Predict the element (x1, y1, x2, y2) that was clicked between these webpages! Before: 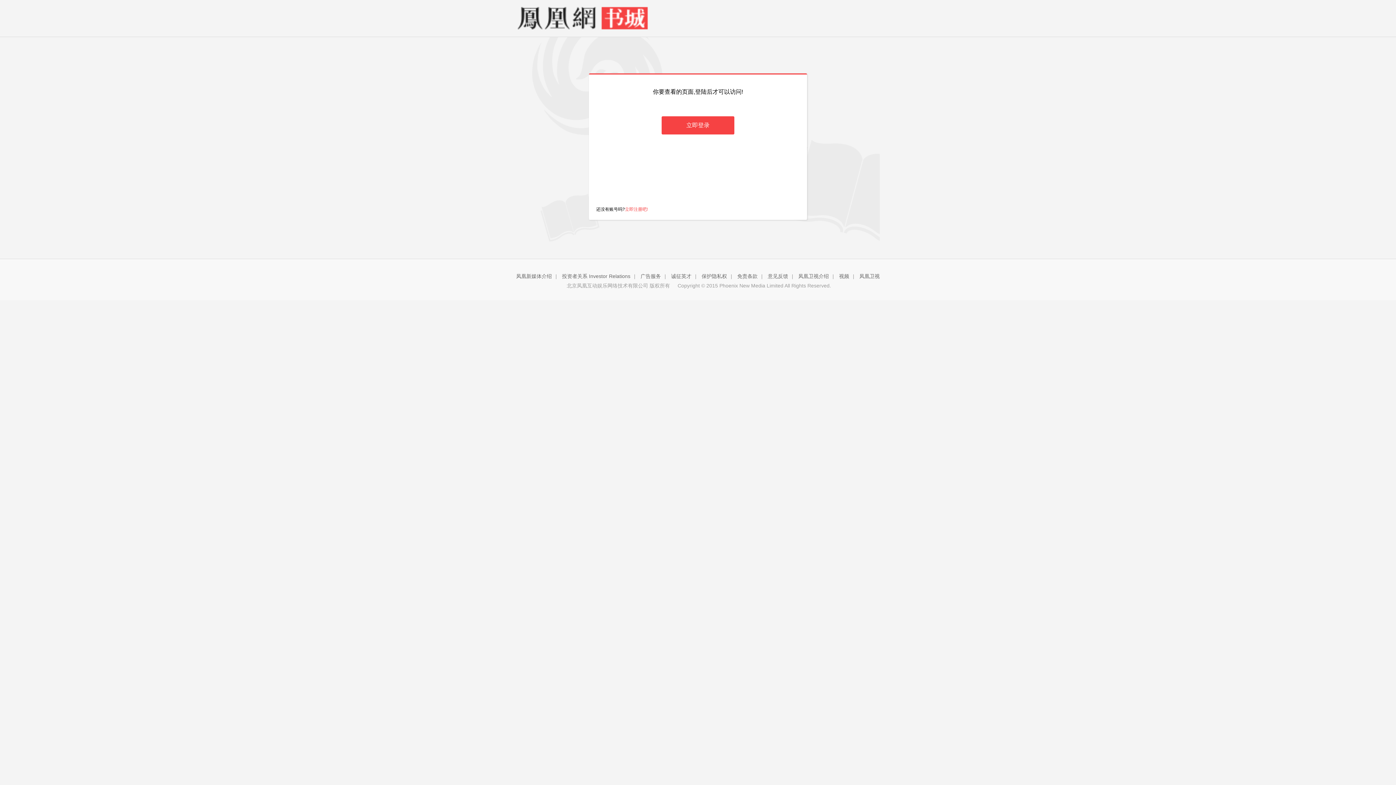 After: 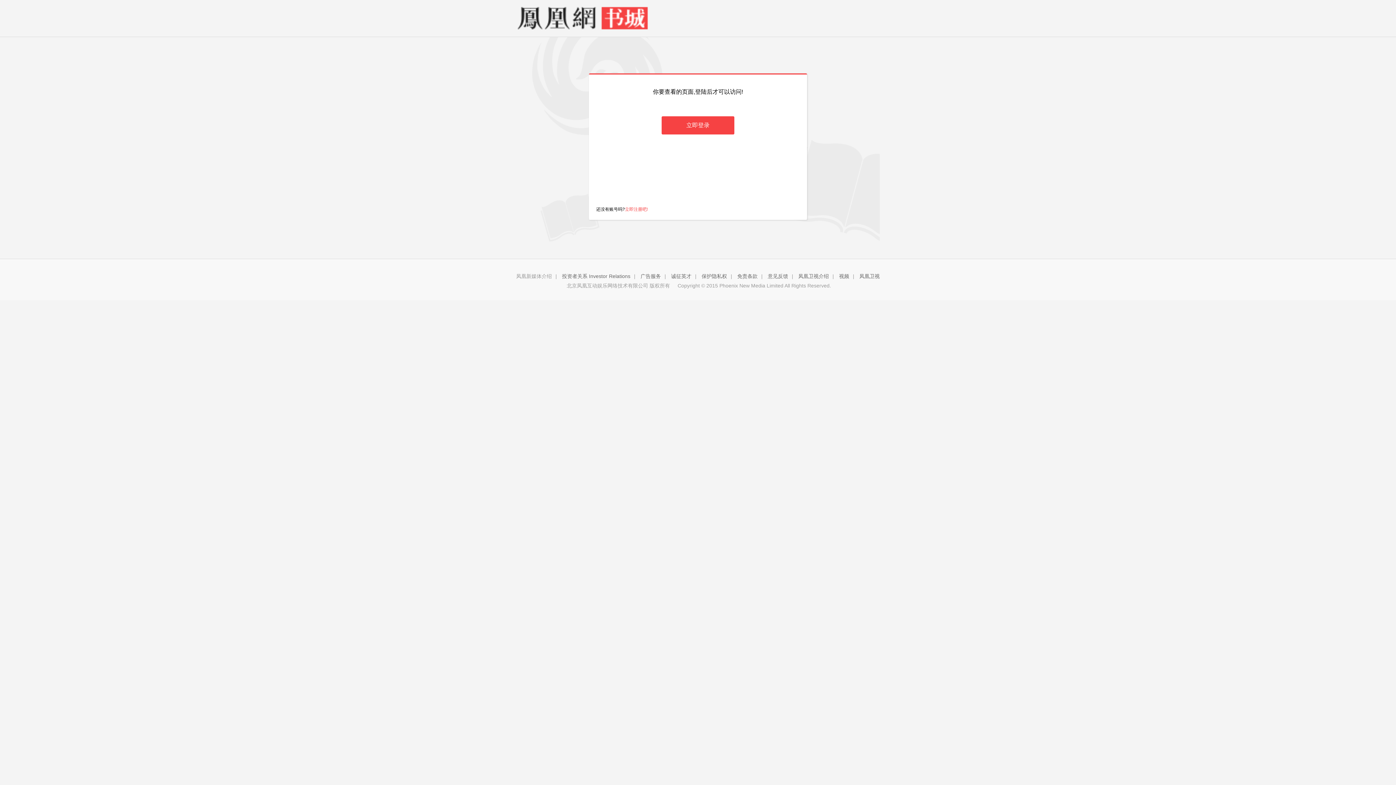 Action: bbox: (516, 273, 552, 279) label: 凤凰新媒体介绍